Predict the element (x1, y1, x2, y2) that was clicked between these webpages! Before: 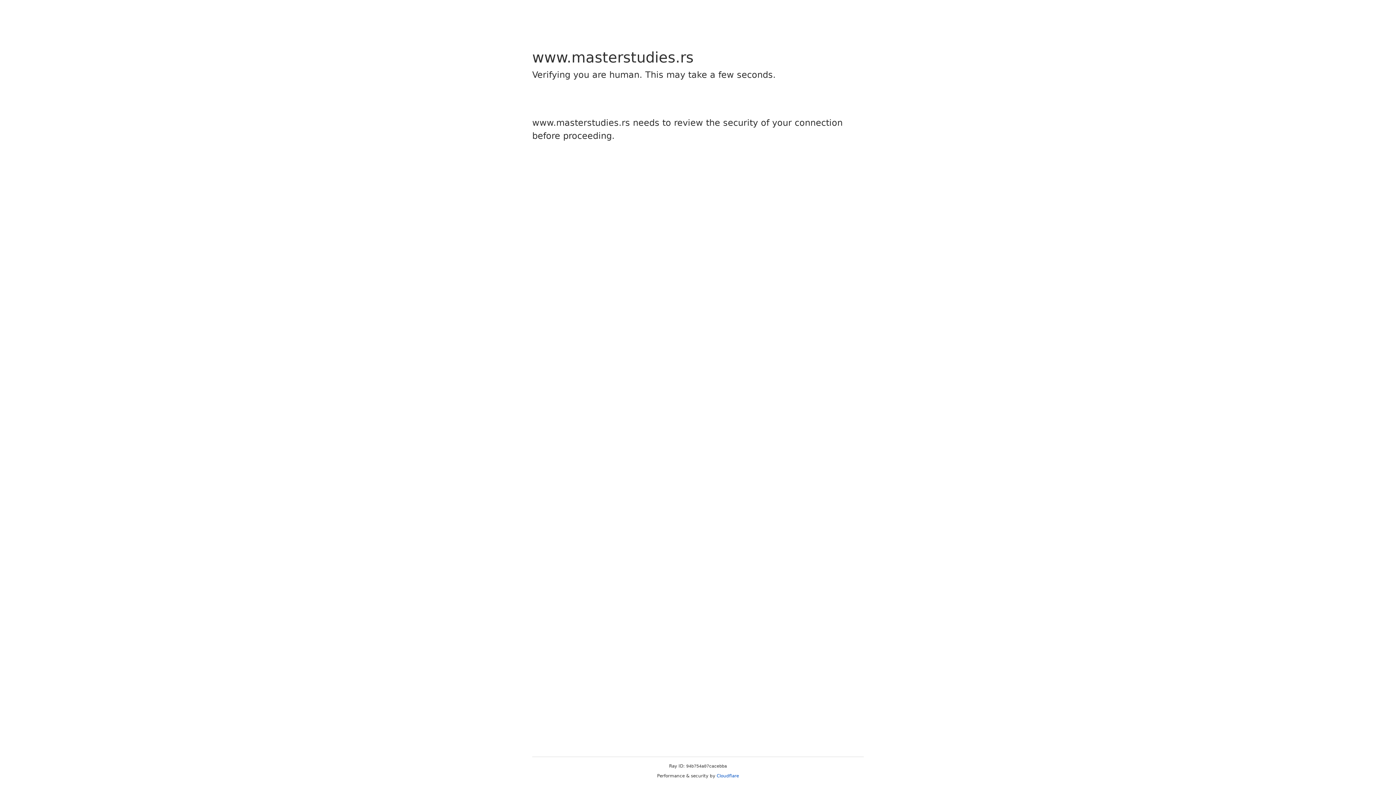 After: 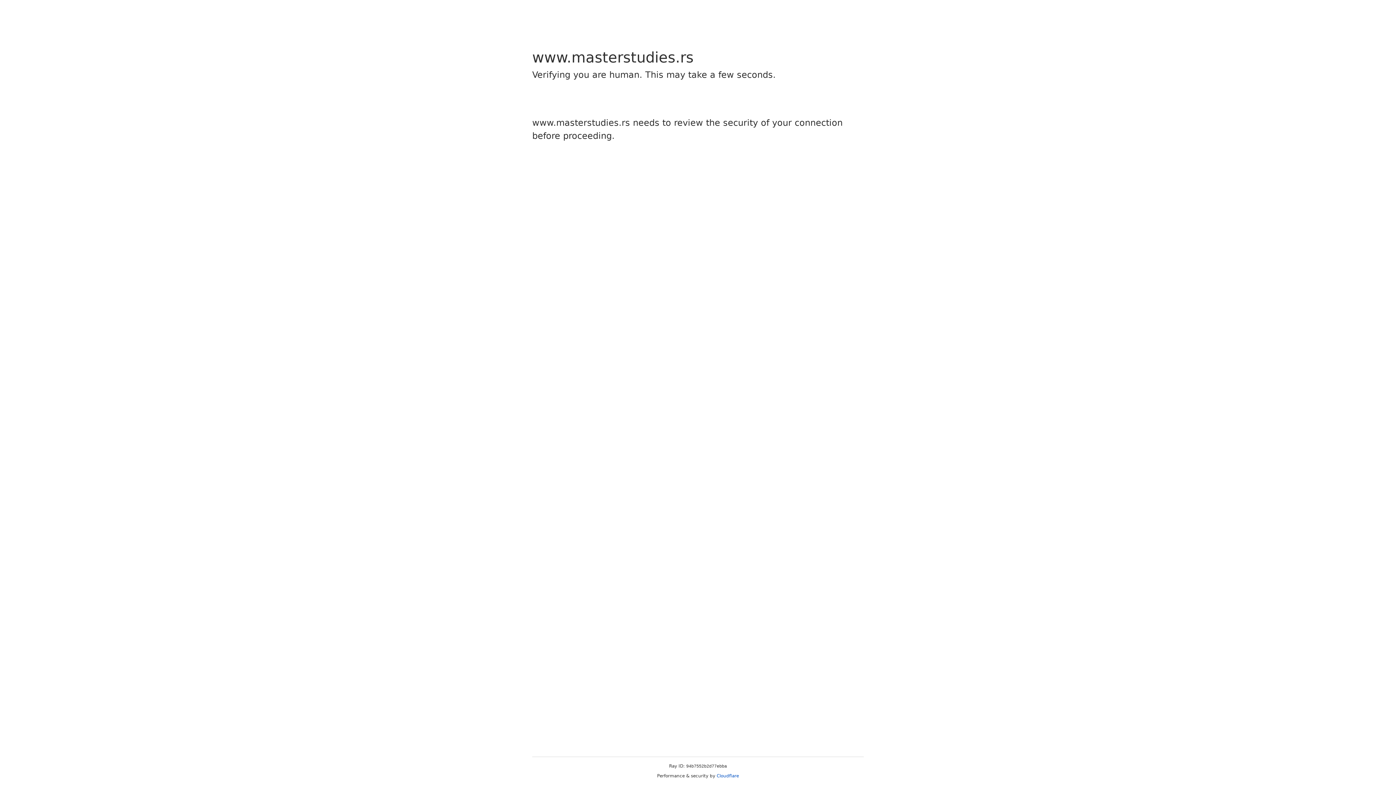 Action: bbox: (716, 773, 739, 778) label: Cloudflare